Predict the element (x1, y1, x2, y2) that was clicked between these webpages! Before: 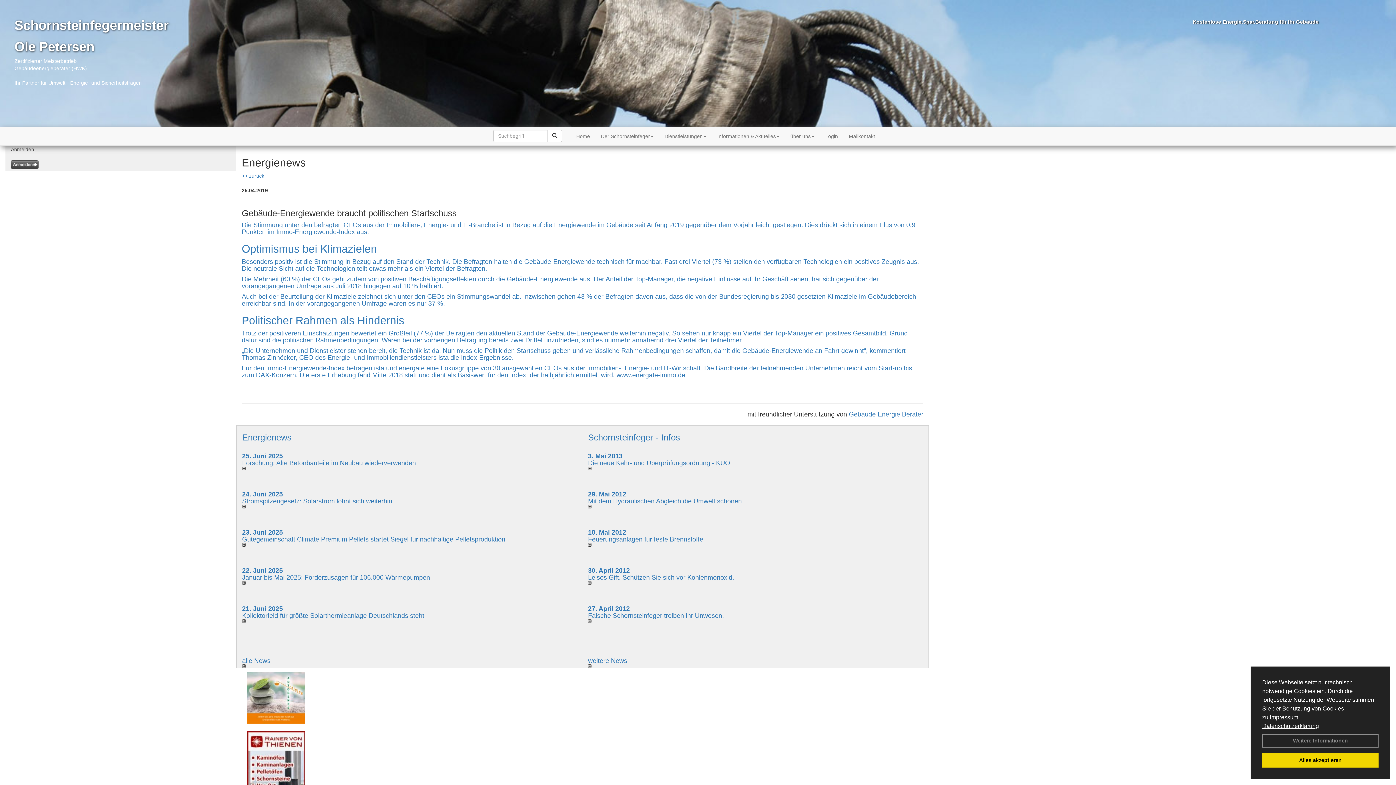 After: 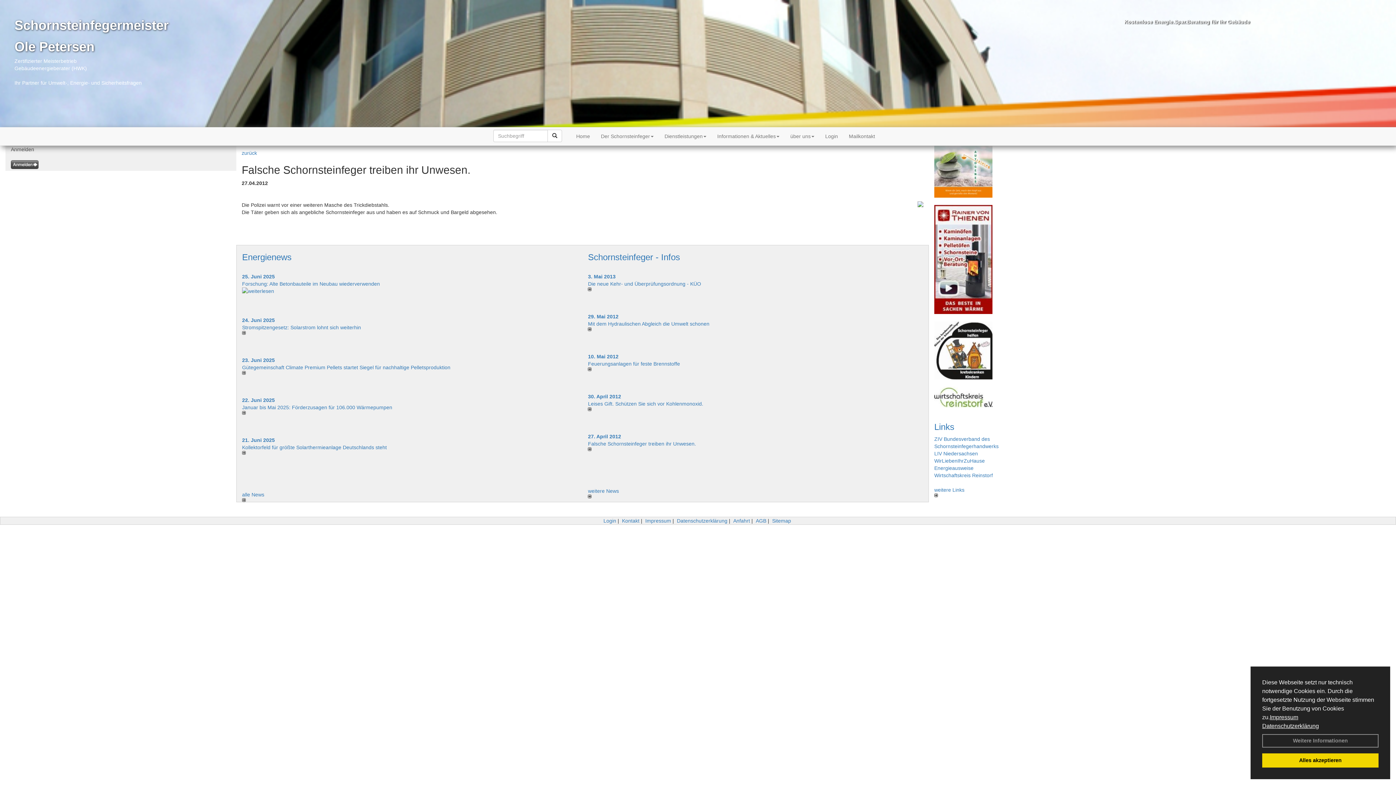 Action: bbox: (588, 619, 923, 623)